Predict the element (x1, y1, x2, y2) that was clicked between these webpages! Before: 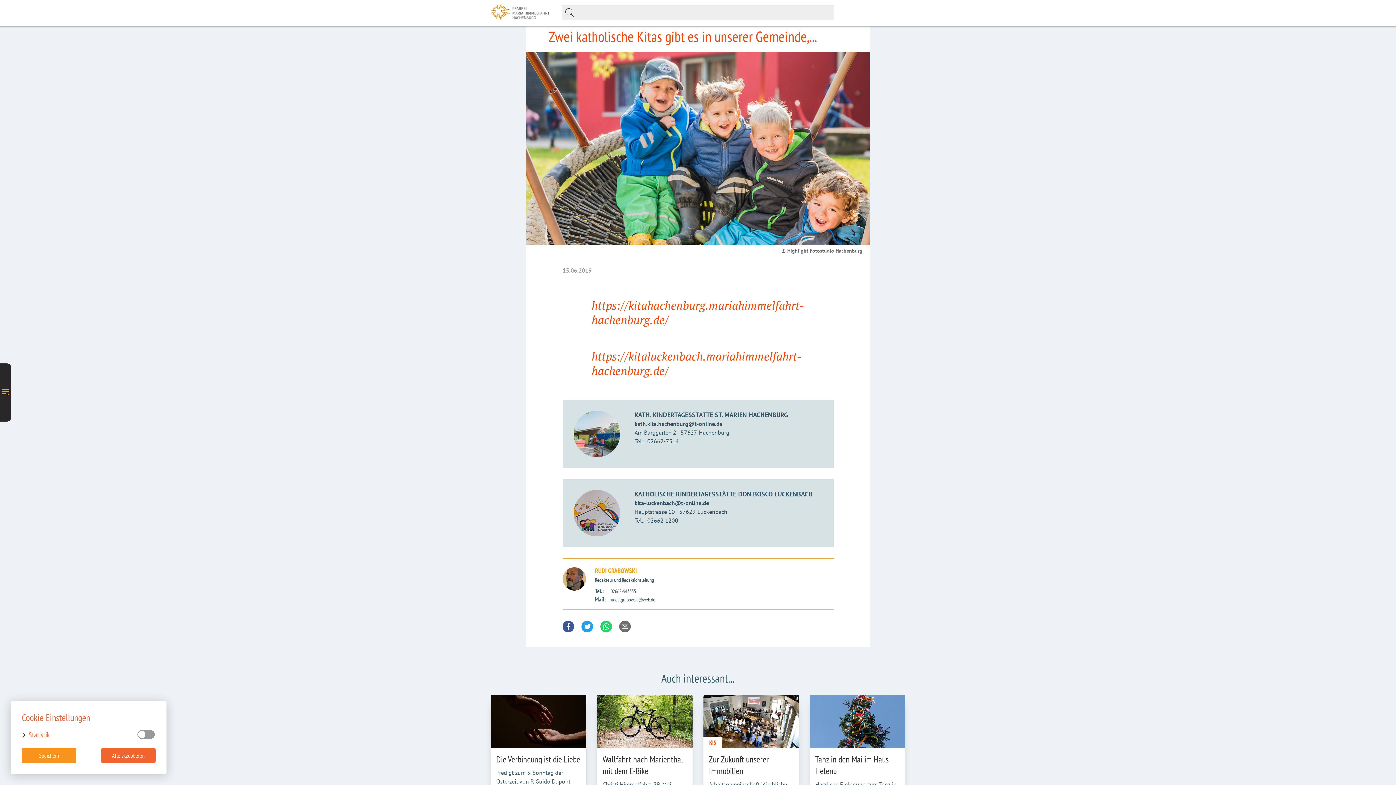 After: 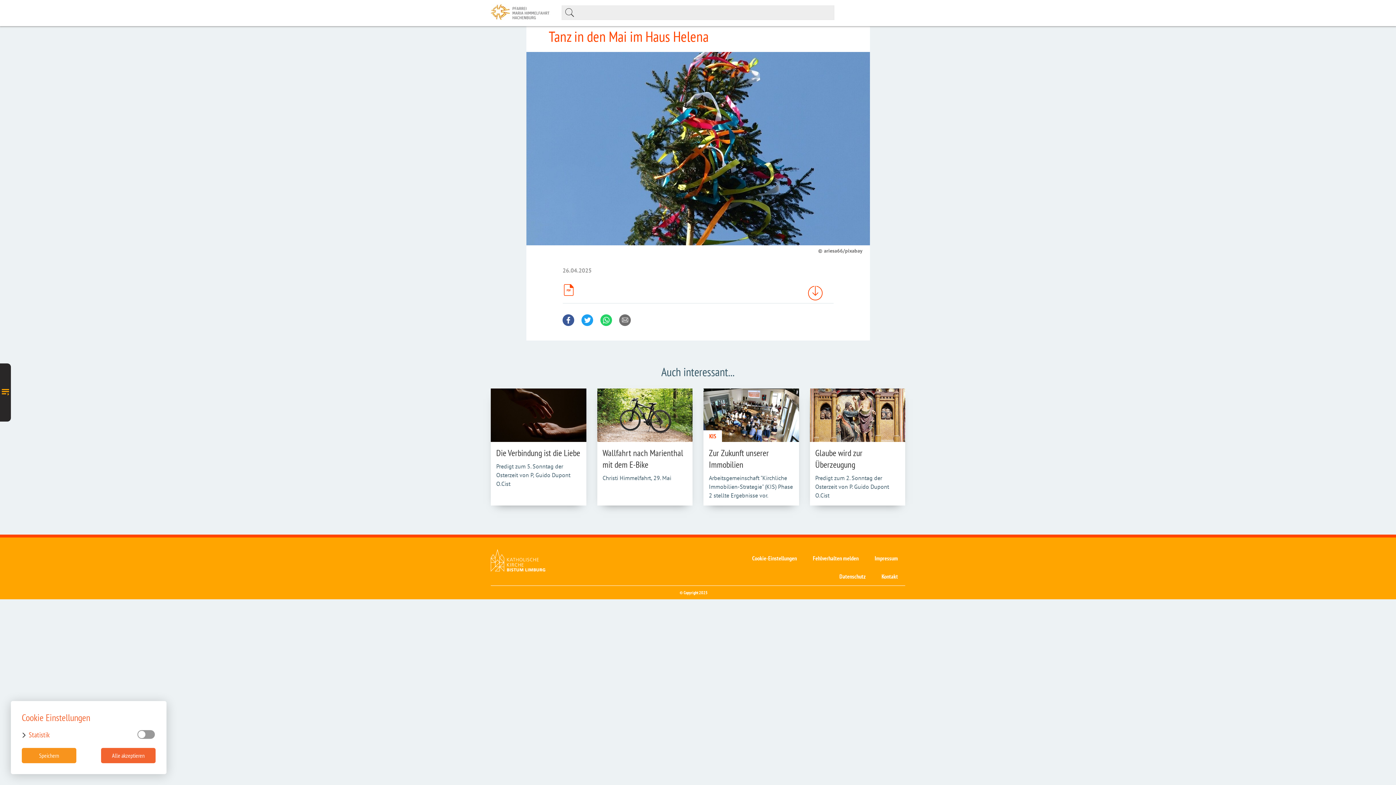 Action: bbox: (815, 754, 900, 777) label: Tanz in den Mai im Haus Helena